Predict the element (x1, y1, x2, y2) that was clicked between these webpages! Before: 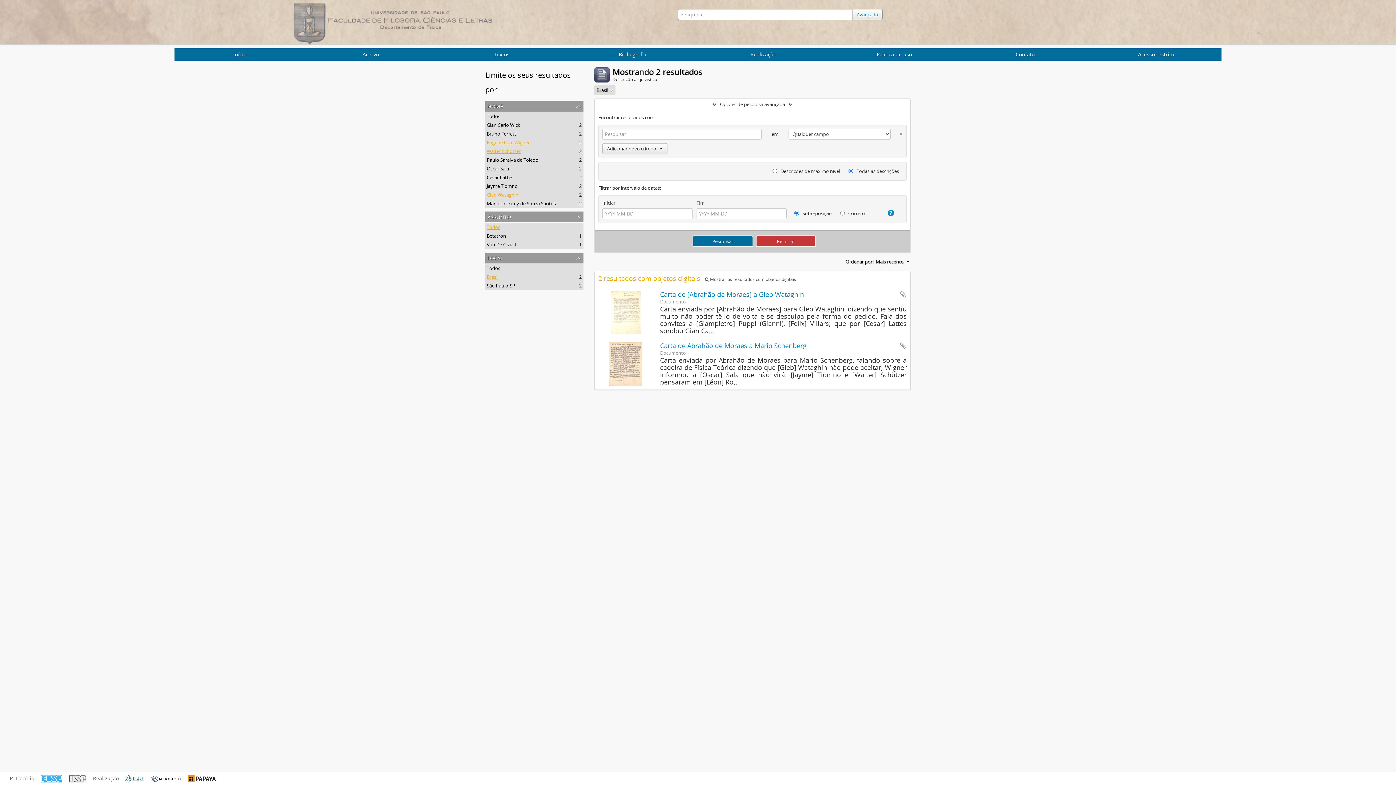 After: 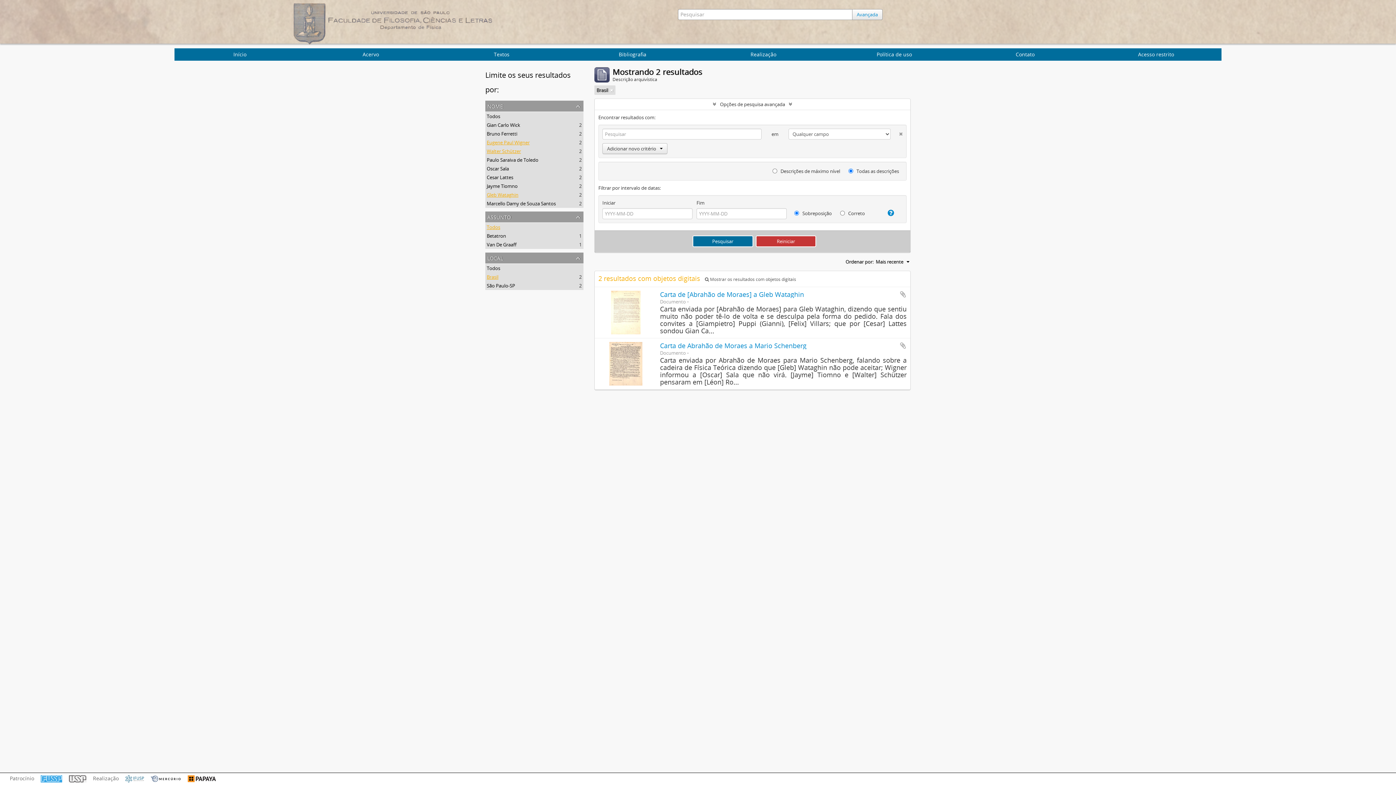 Action: bbox: (890, 128, 902, 136)